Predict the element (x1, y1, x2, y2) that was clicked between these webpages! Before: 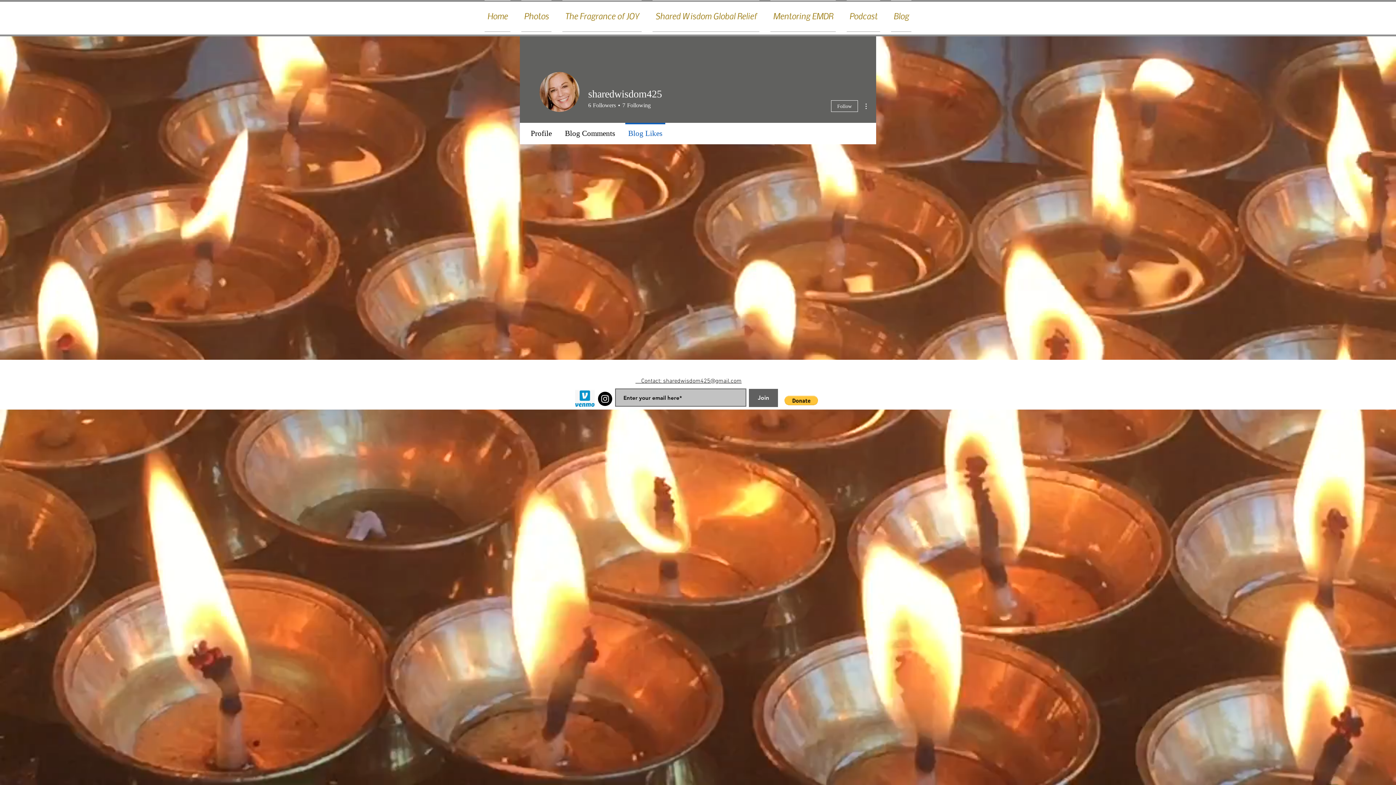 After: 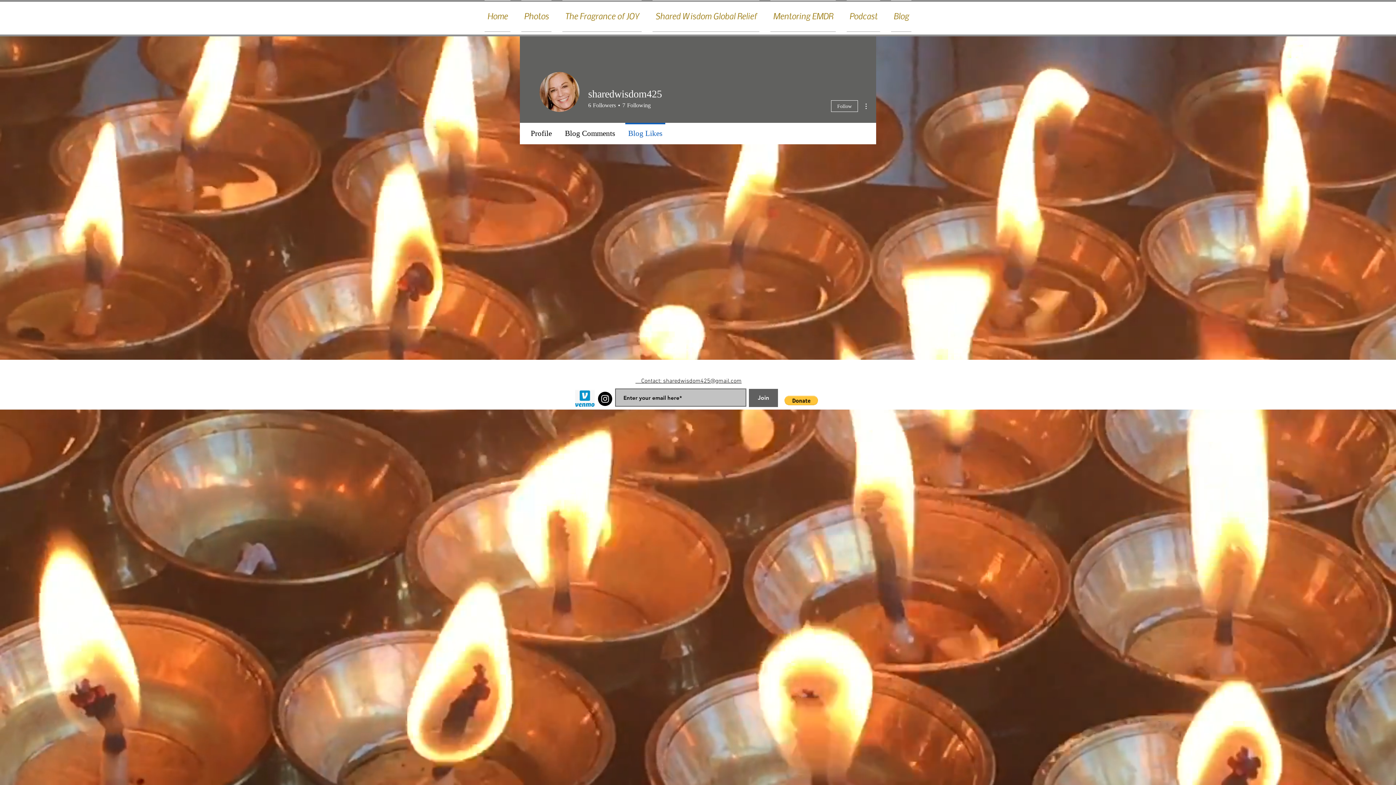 Action: bbox: (621, 122, 669, 137) label: Blog Likes